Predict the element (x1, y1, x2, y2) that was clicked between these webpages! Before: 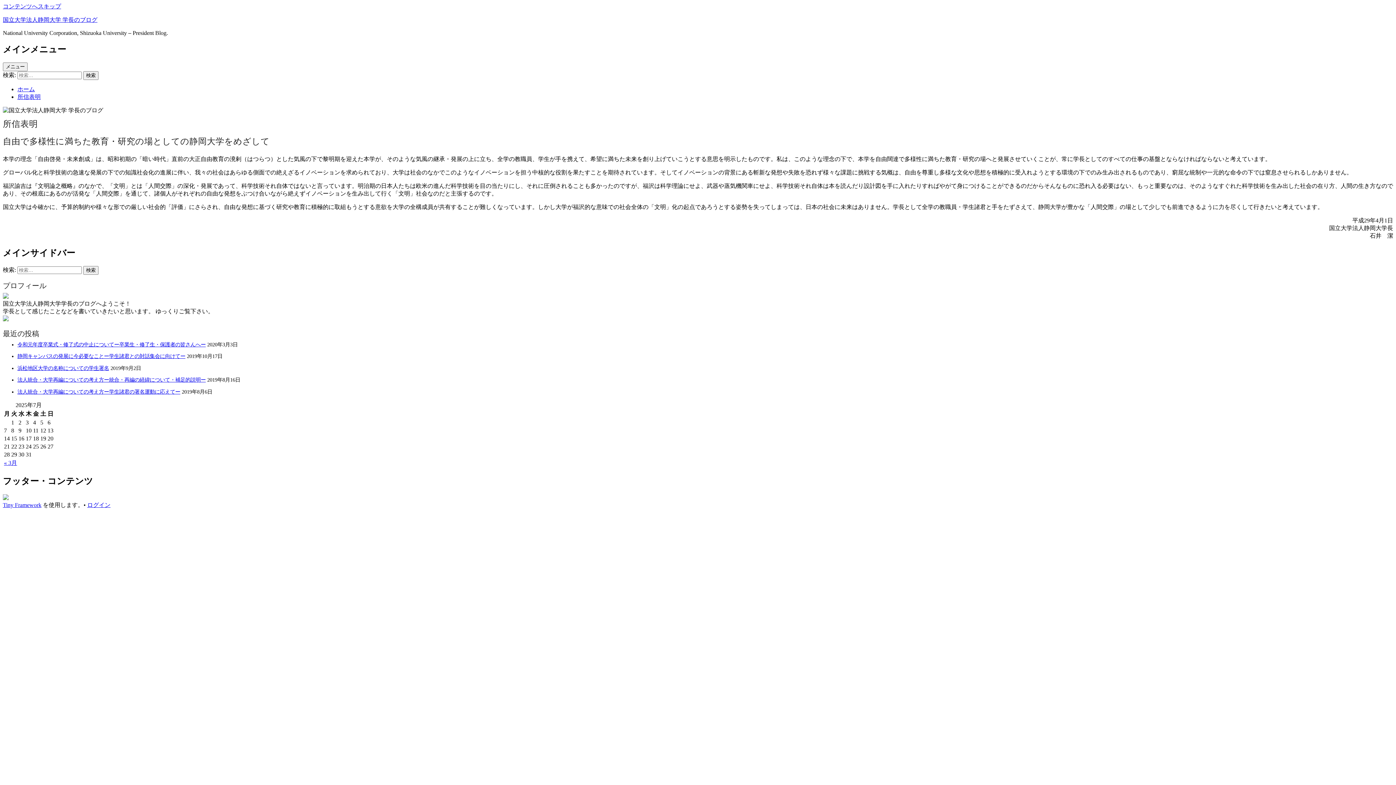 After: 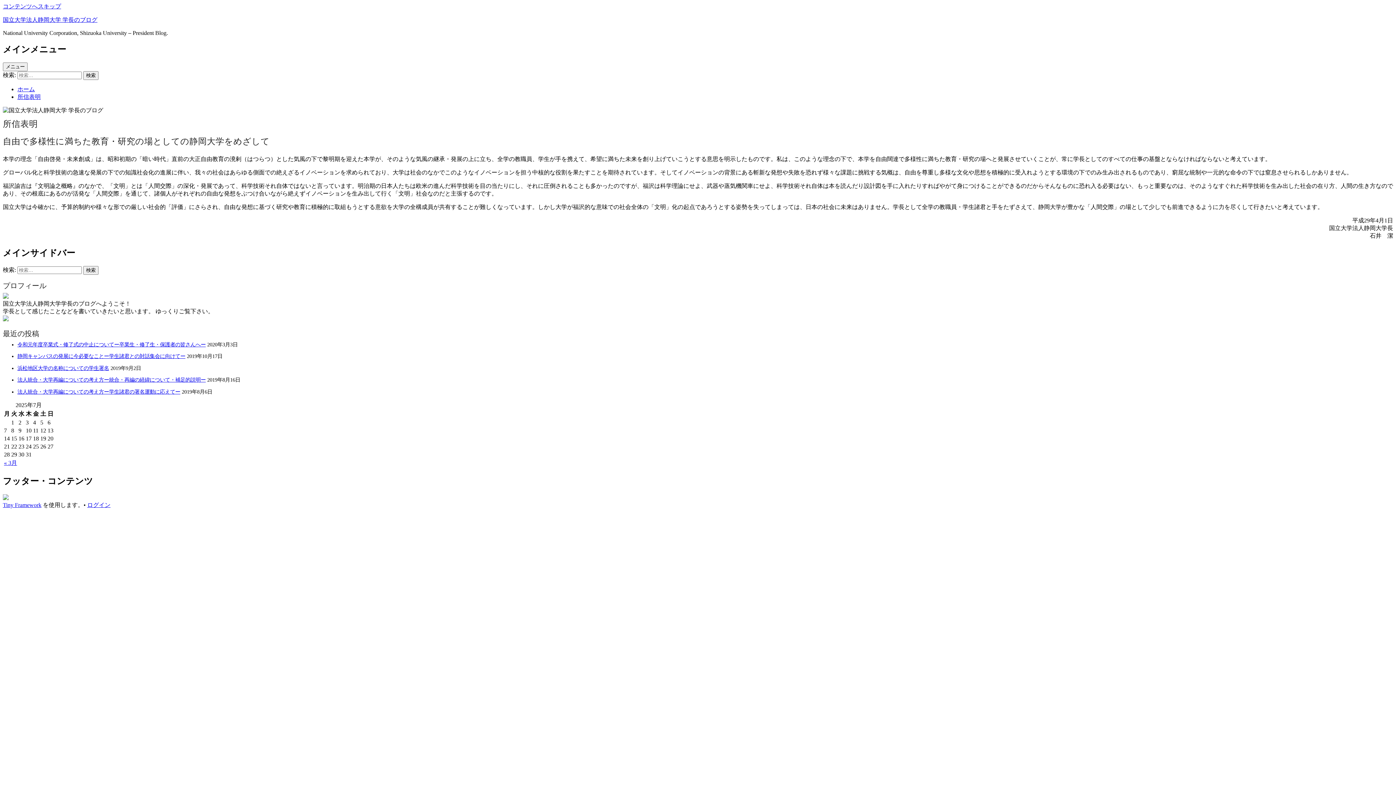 Action: bbox: (17, 93, 40, 99) label: 所信表明